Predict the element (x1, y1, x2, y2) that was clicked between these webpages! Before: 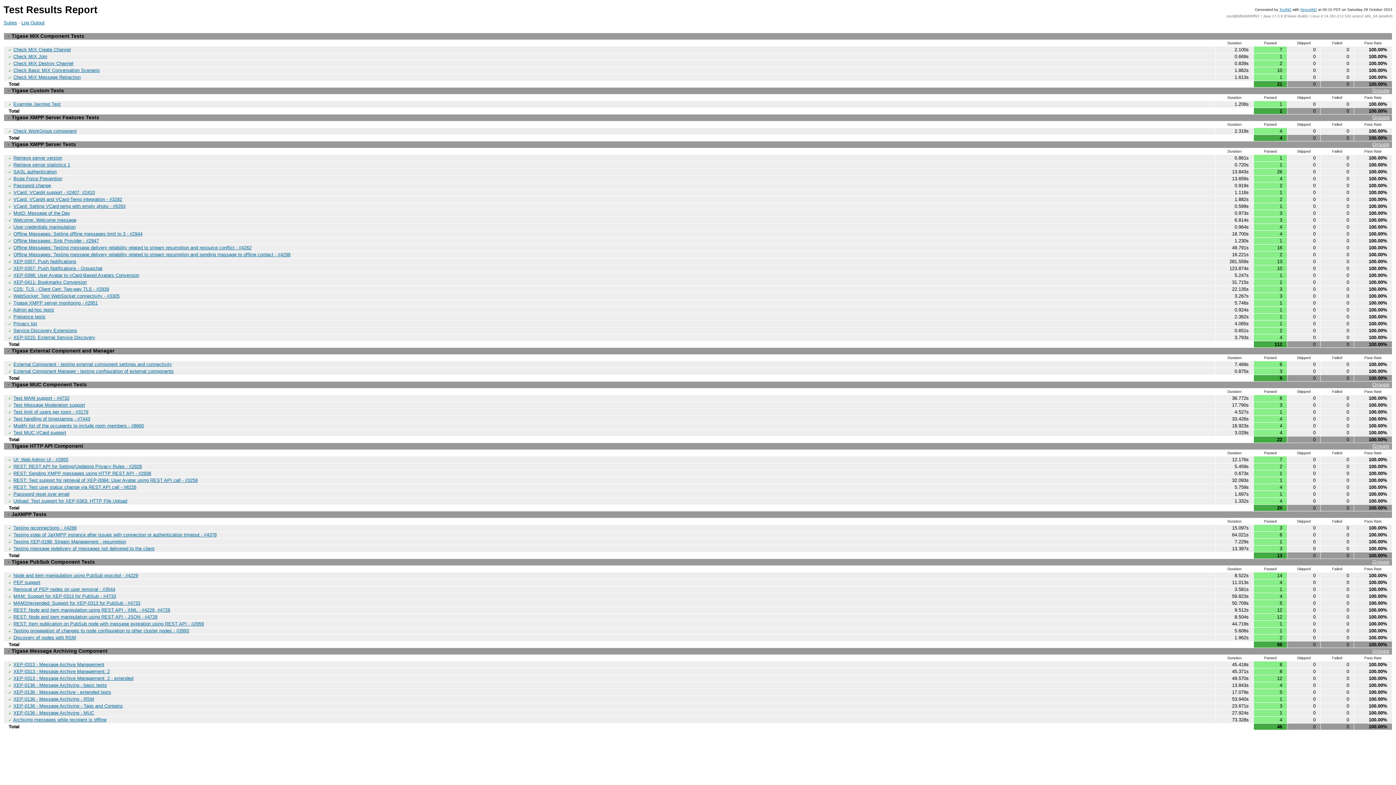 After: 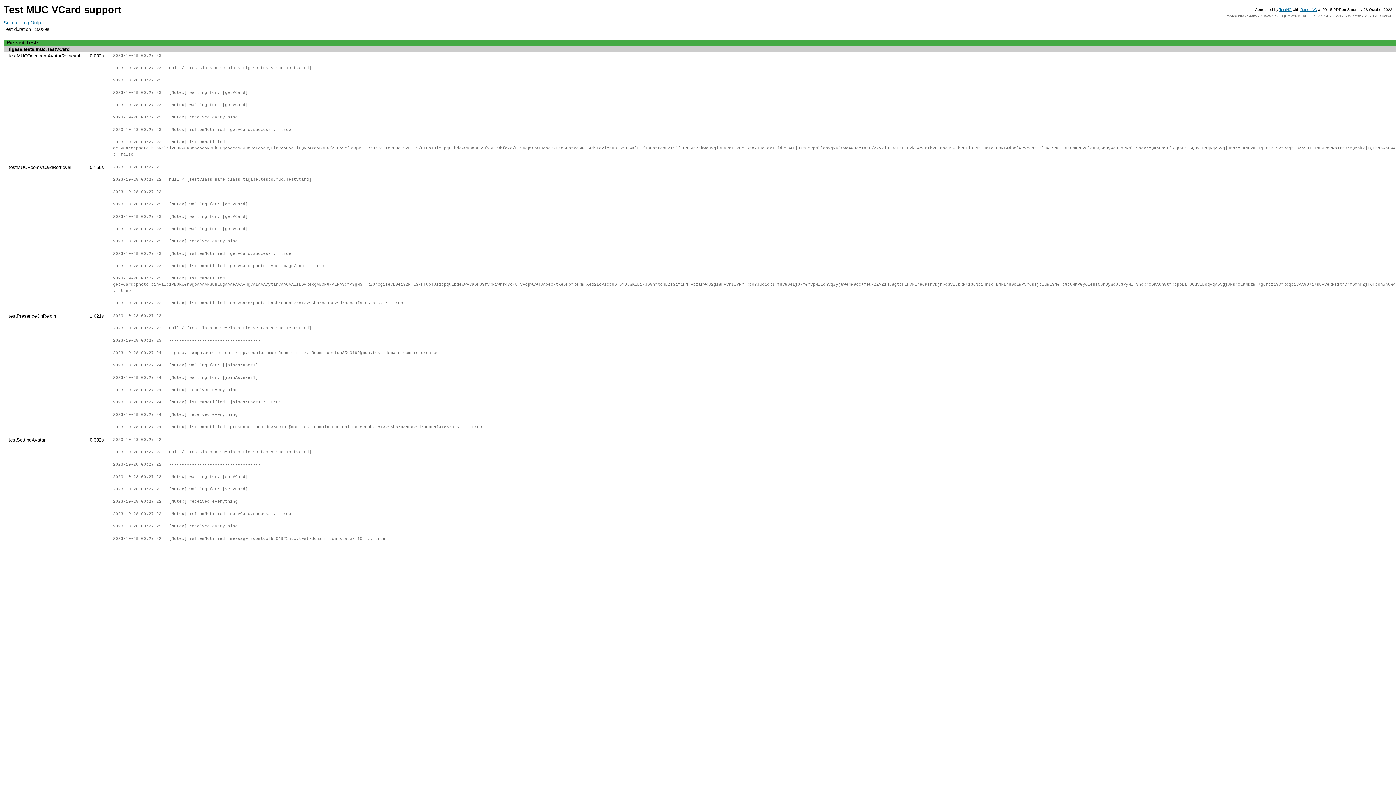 Action: bbox: (13, 430, 66, 435) label: Test MUC VCard support